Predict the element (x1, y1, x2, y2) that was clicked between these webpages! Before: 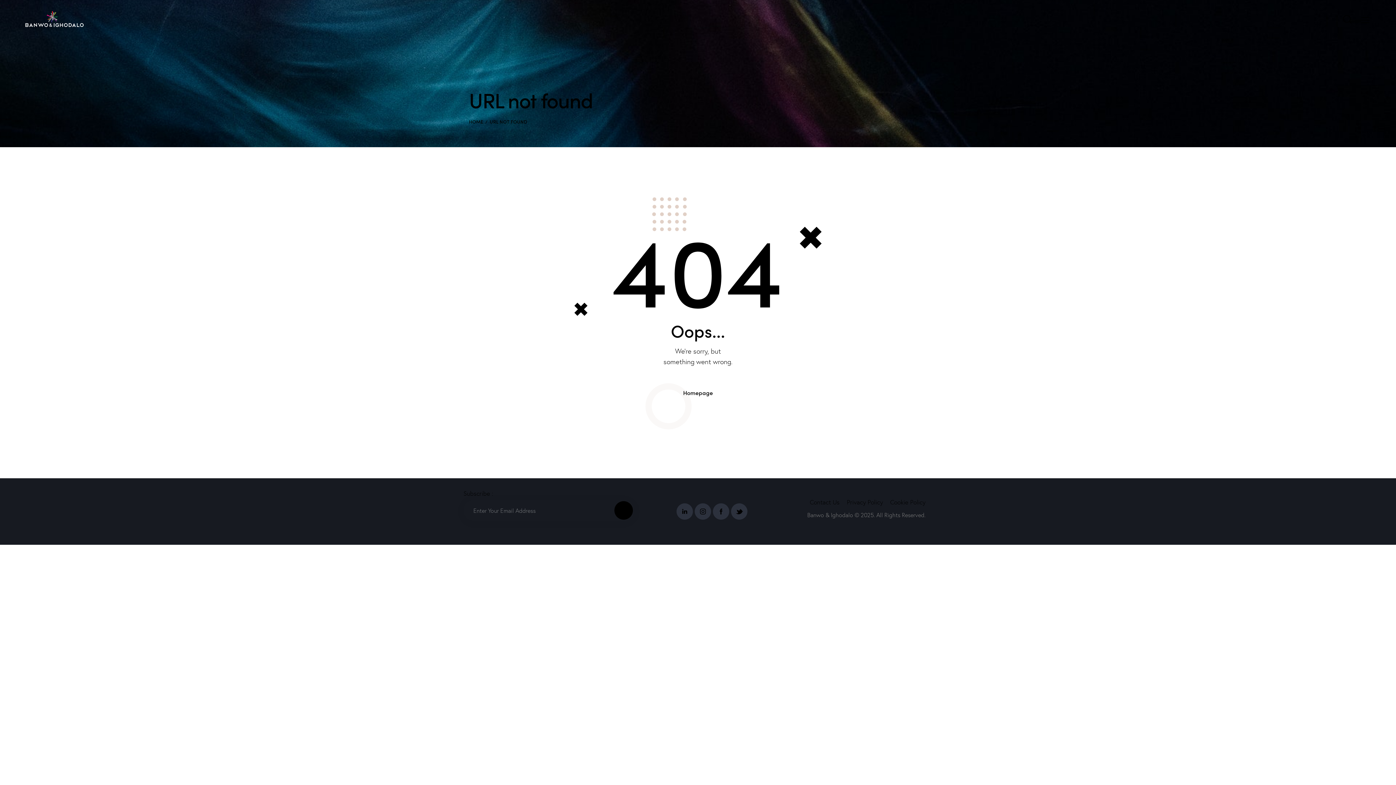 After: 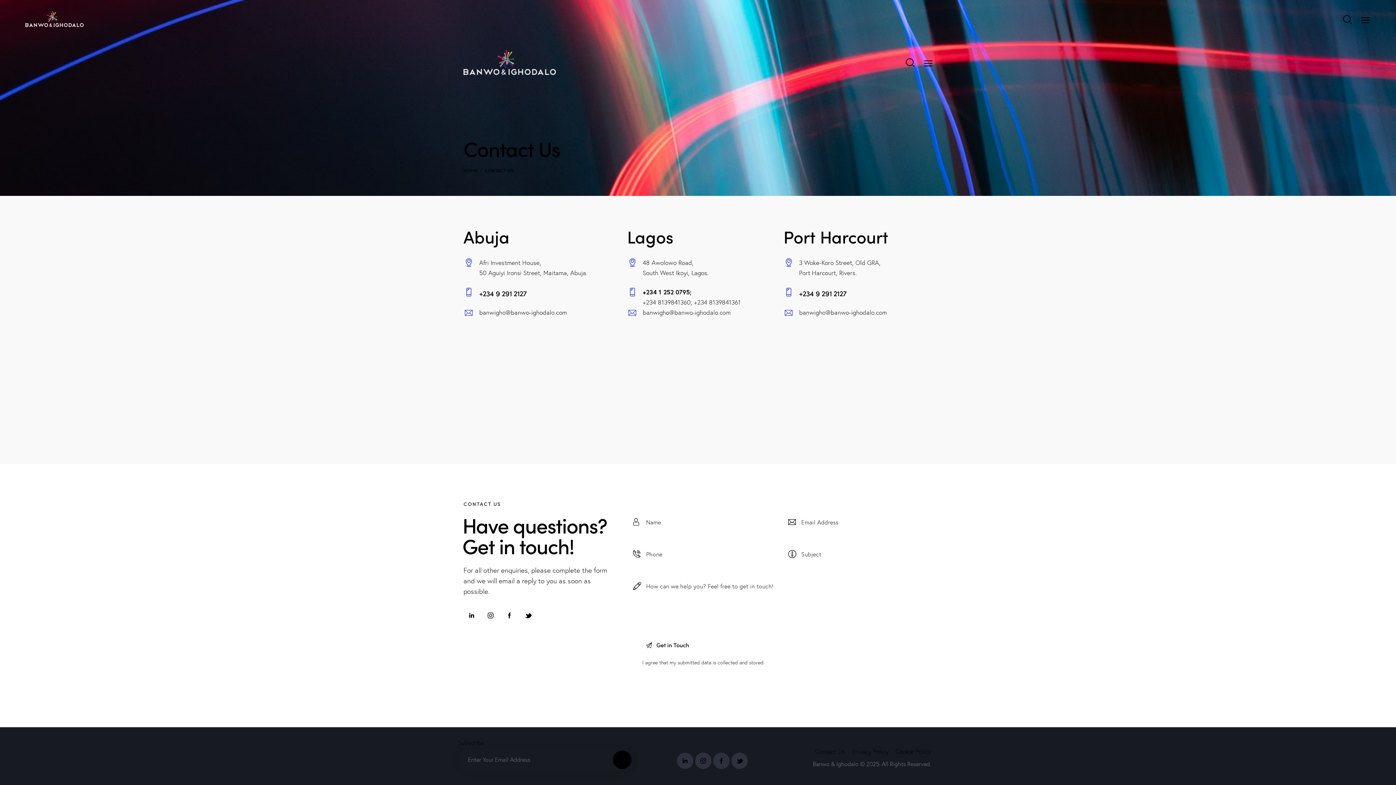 Action: label: Contact Us bbox: (810, 498, 839, 506)